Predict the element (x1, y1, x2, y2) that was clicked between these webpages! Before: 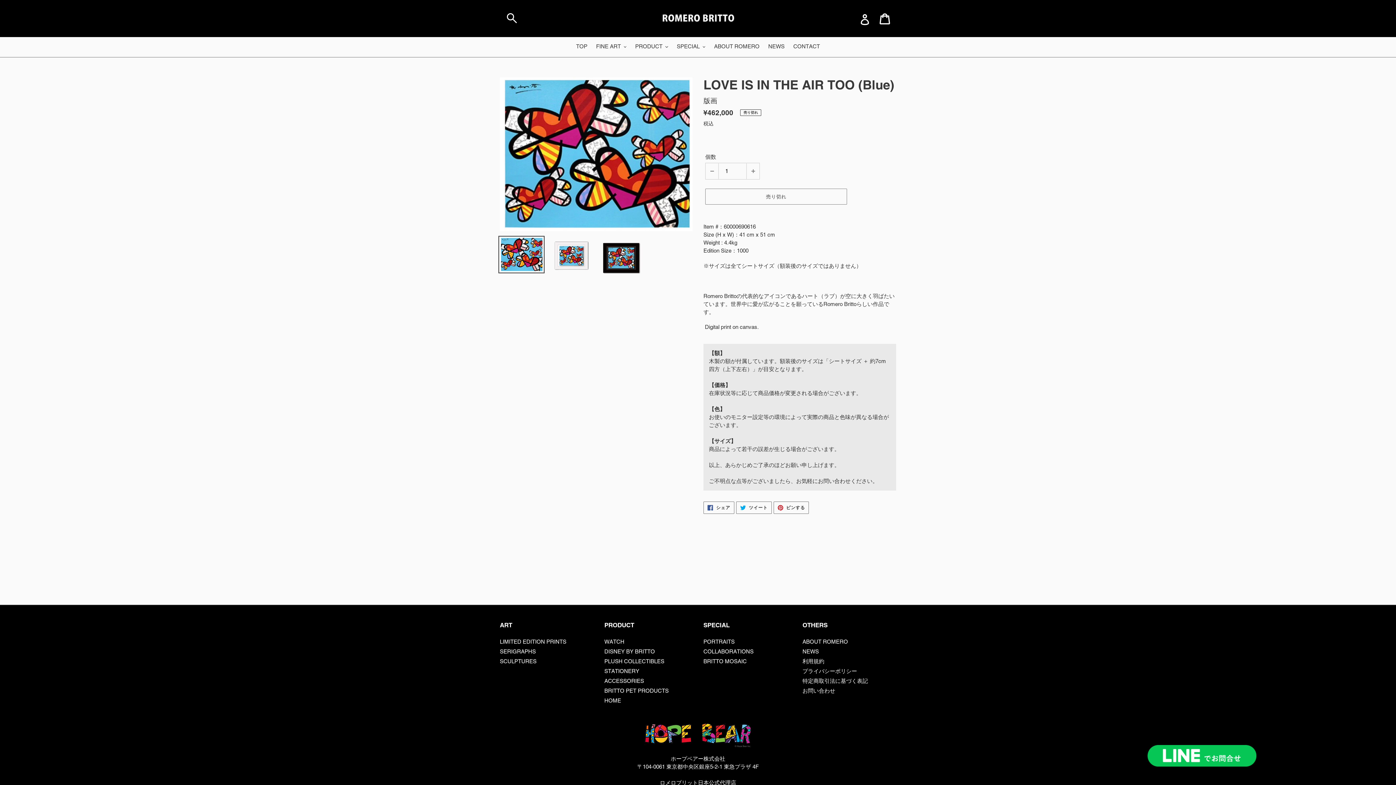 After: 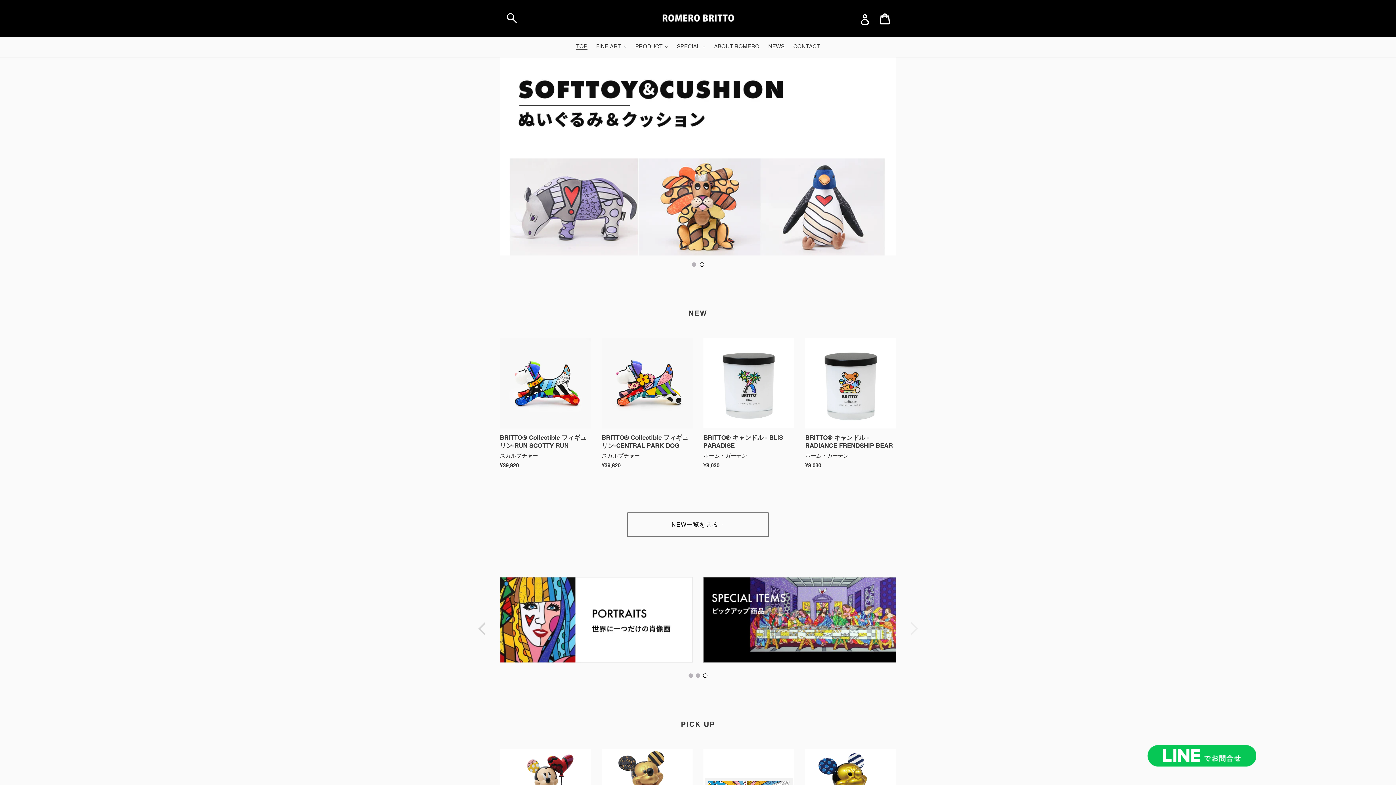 Action: bbox: (644, 742, 752, 748)